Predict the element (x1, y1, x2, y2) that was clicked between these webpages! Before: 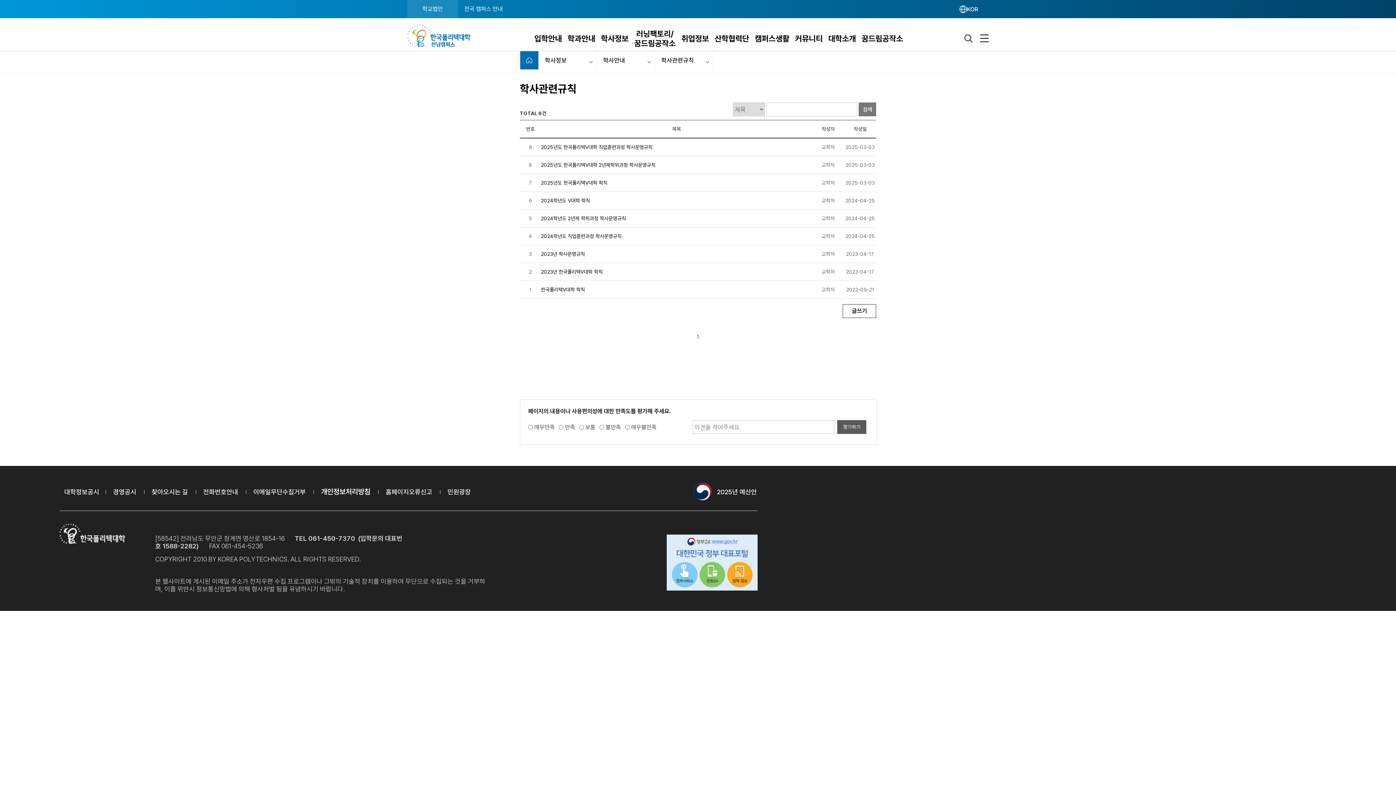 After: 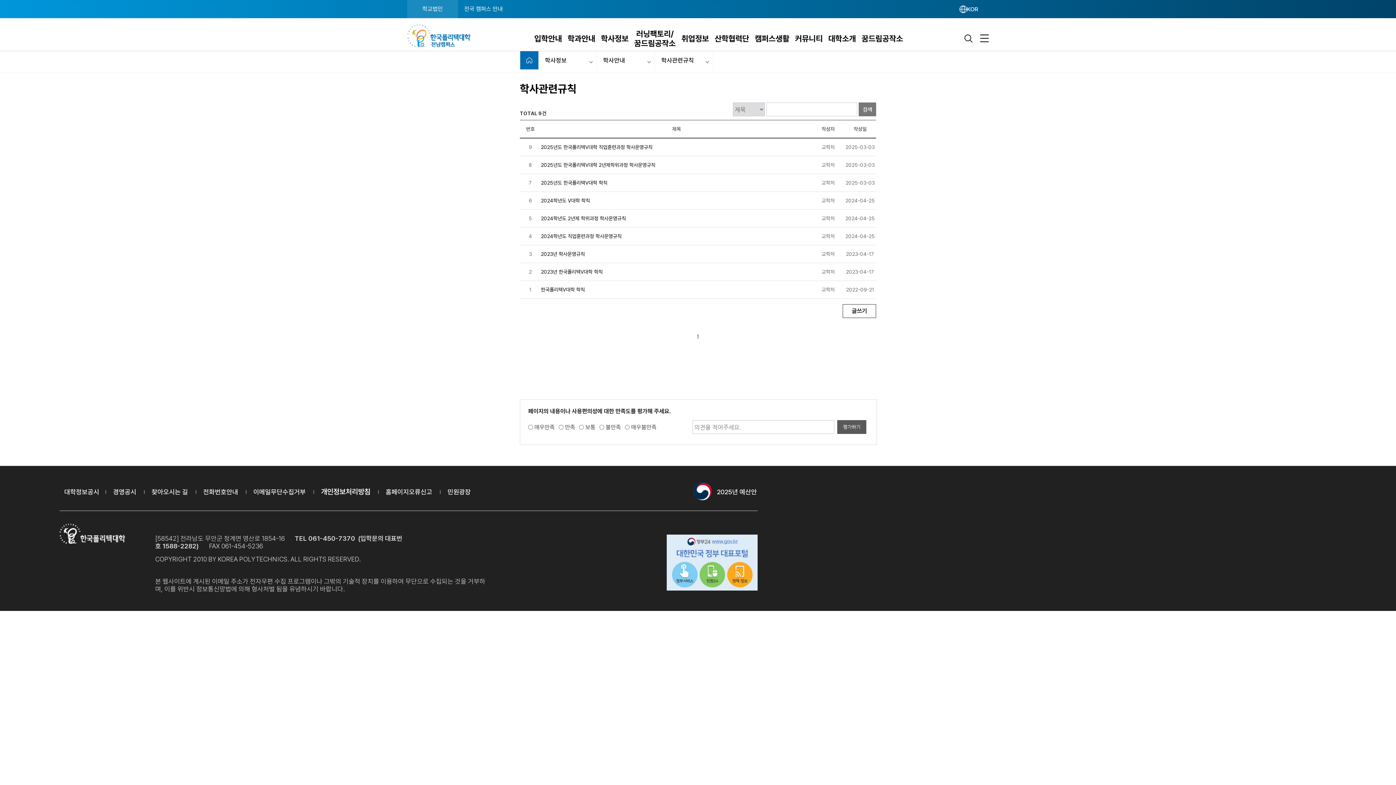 Action: bbox: (13, 737, 18, 742)